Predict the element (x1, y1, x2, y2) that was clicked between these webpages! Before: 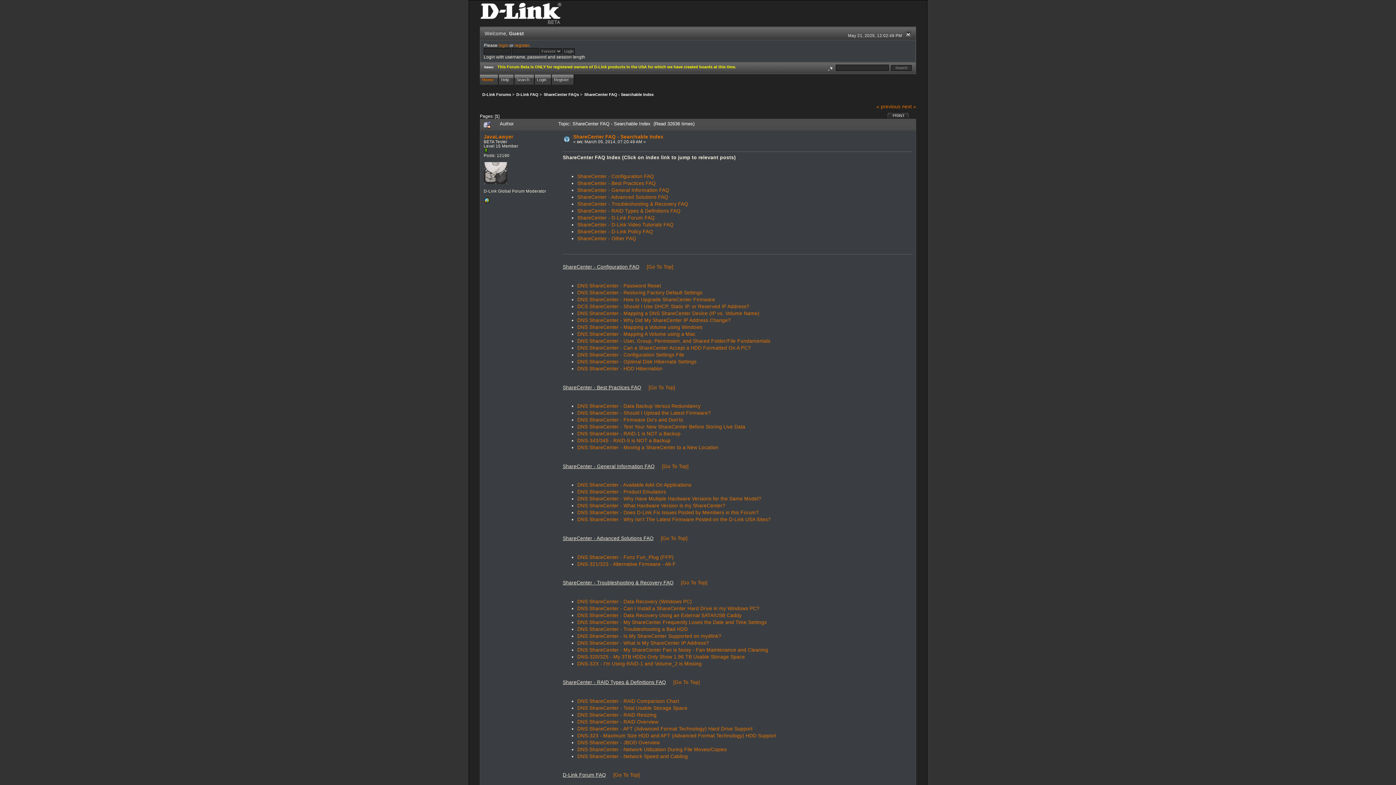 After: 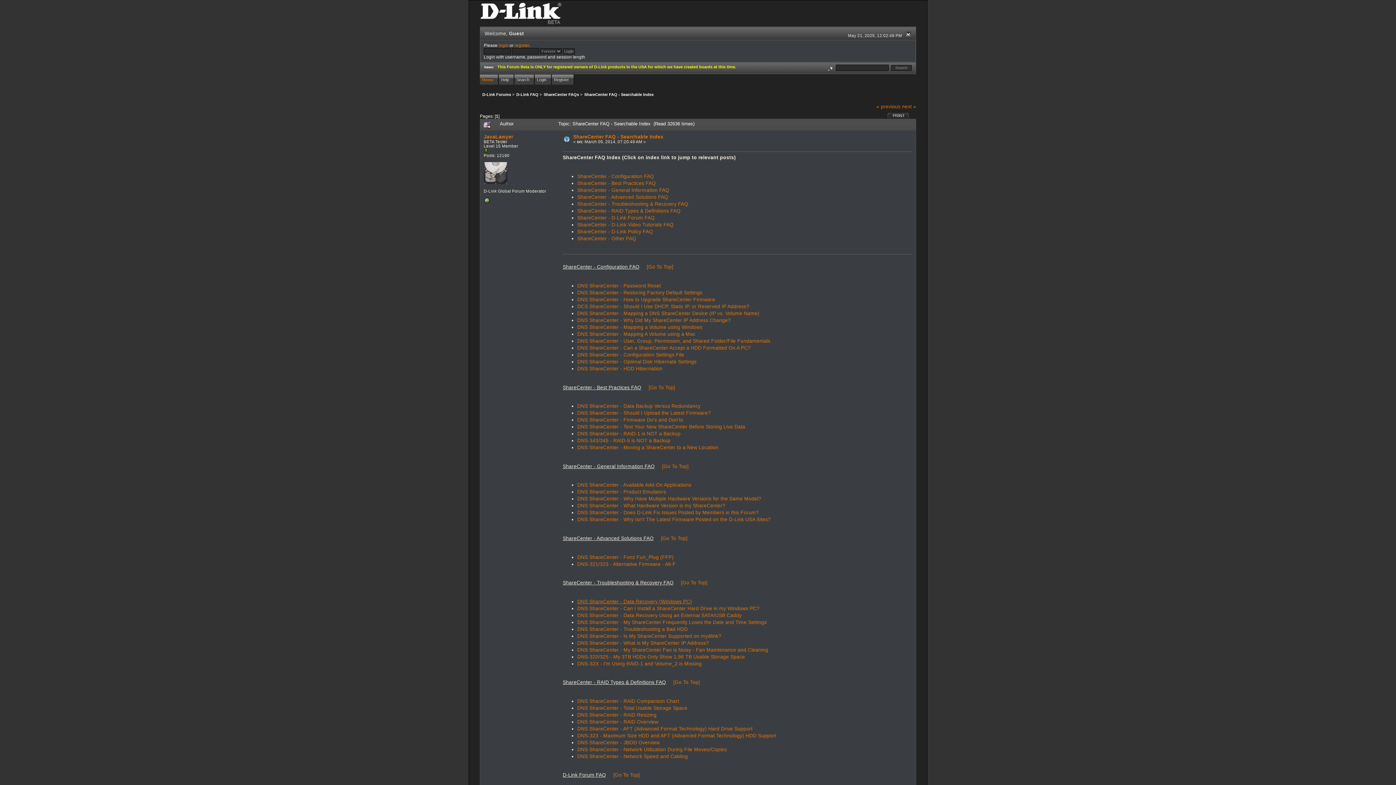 Action: bbox: (577, 599, 692, 604) label: DNS ShareCenter - Data Recovery (Windows PC)